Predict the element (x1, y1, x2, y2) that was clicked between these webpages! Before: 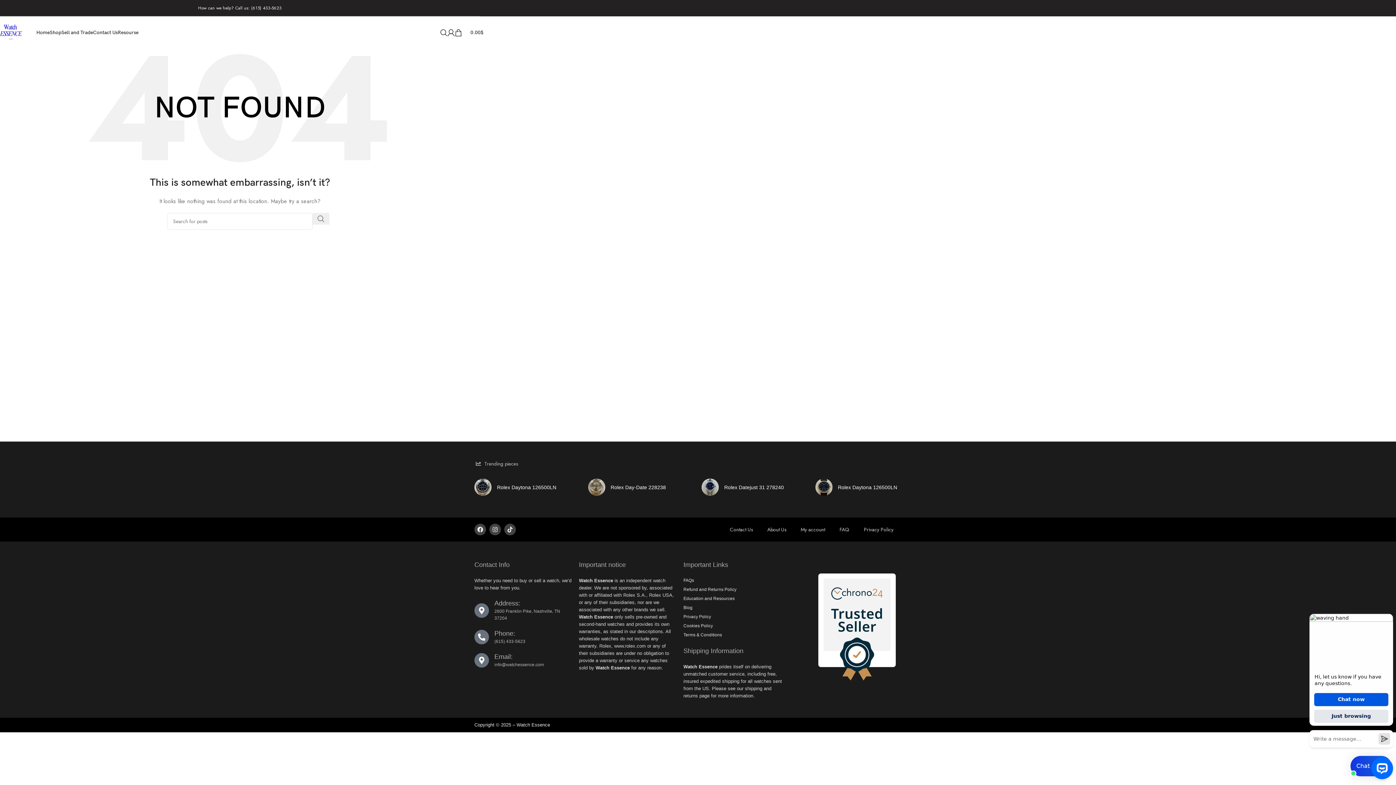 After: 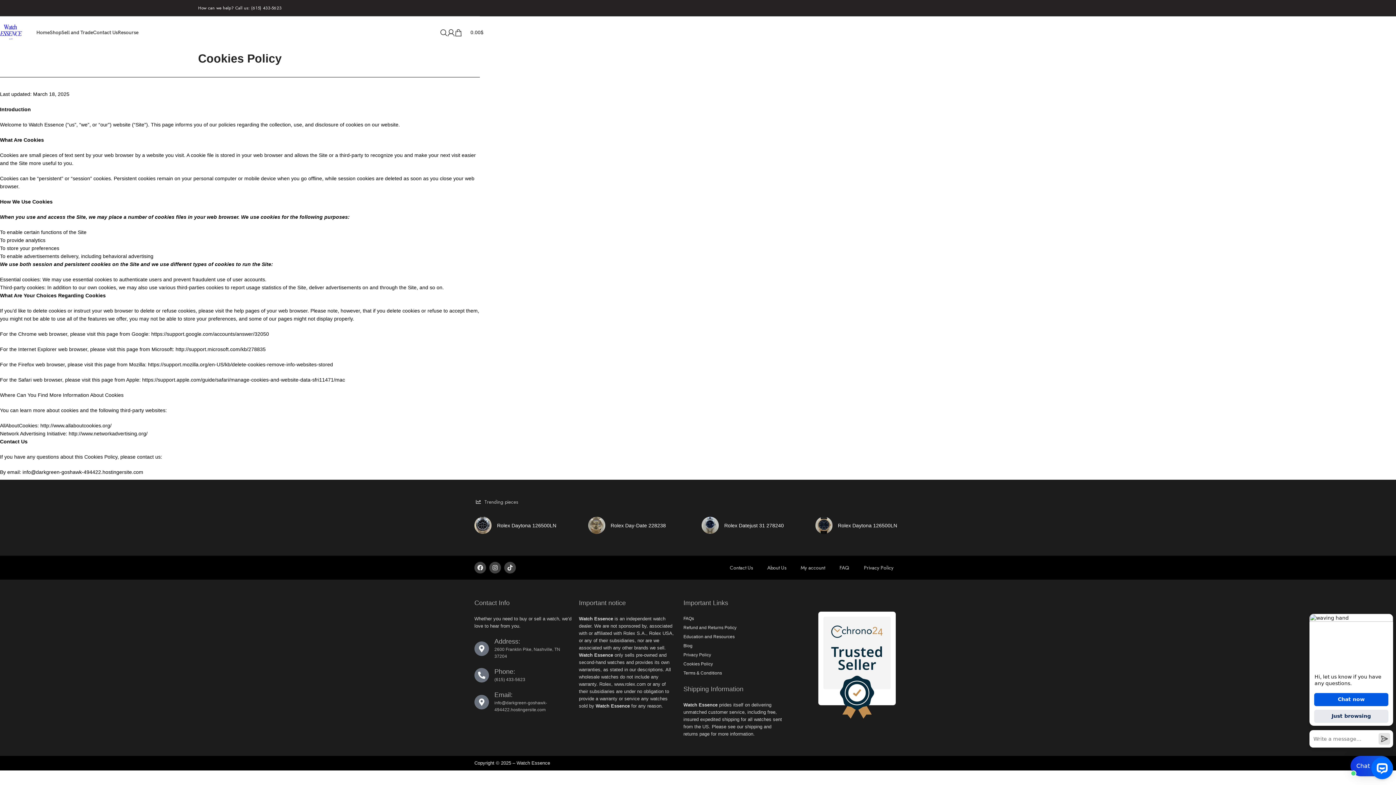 Action: label: Cookies Policy bbox: (683, 622, 785, 629)